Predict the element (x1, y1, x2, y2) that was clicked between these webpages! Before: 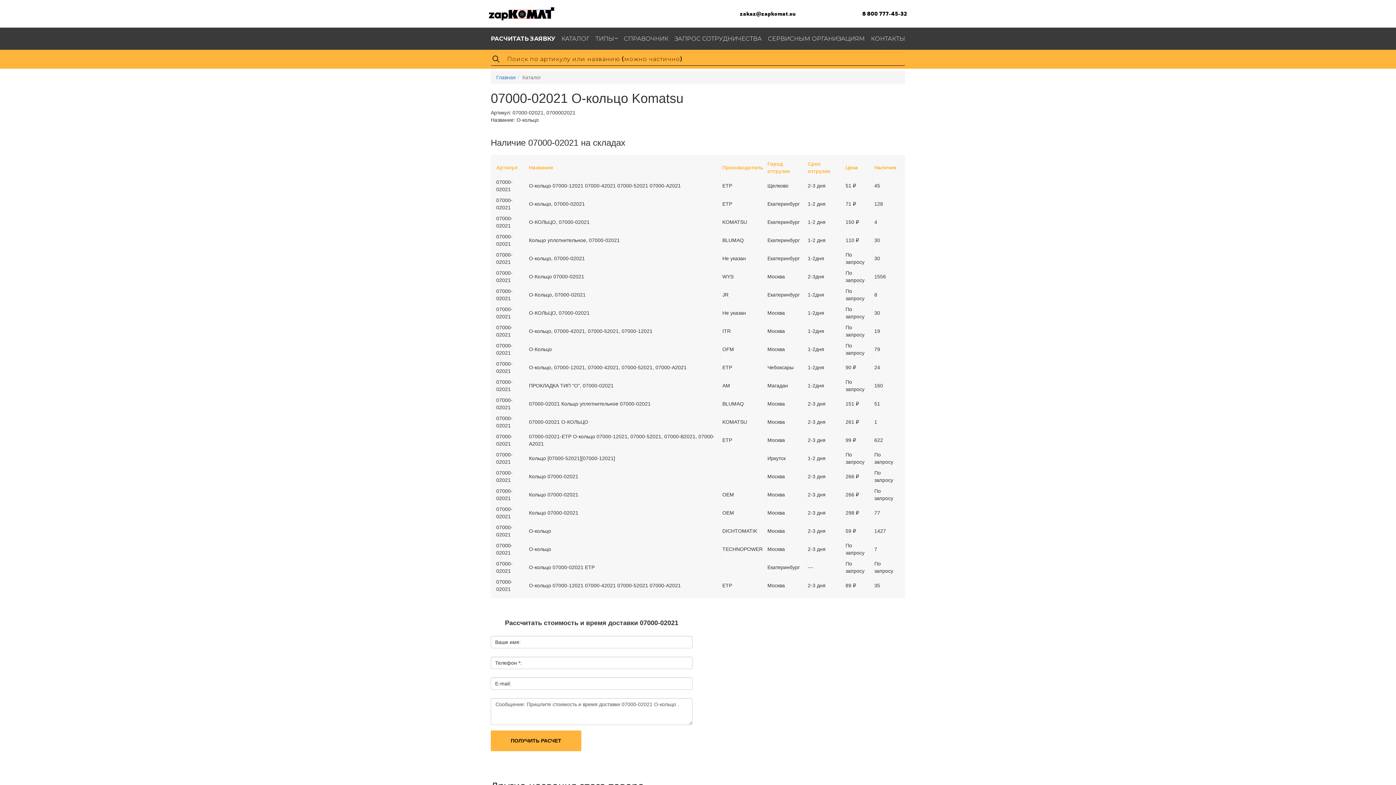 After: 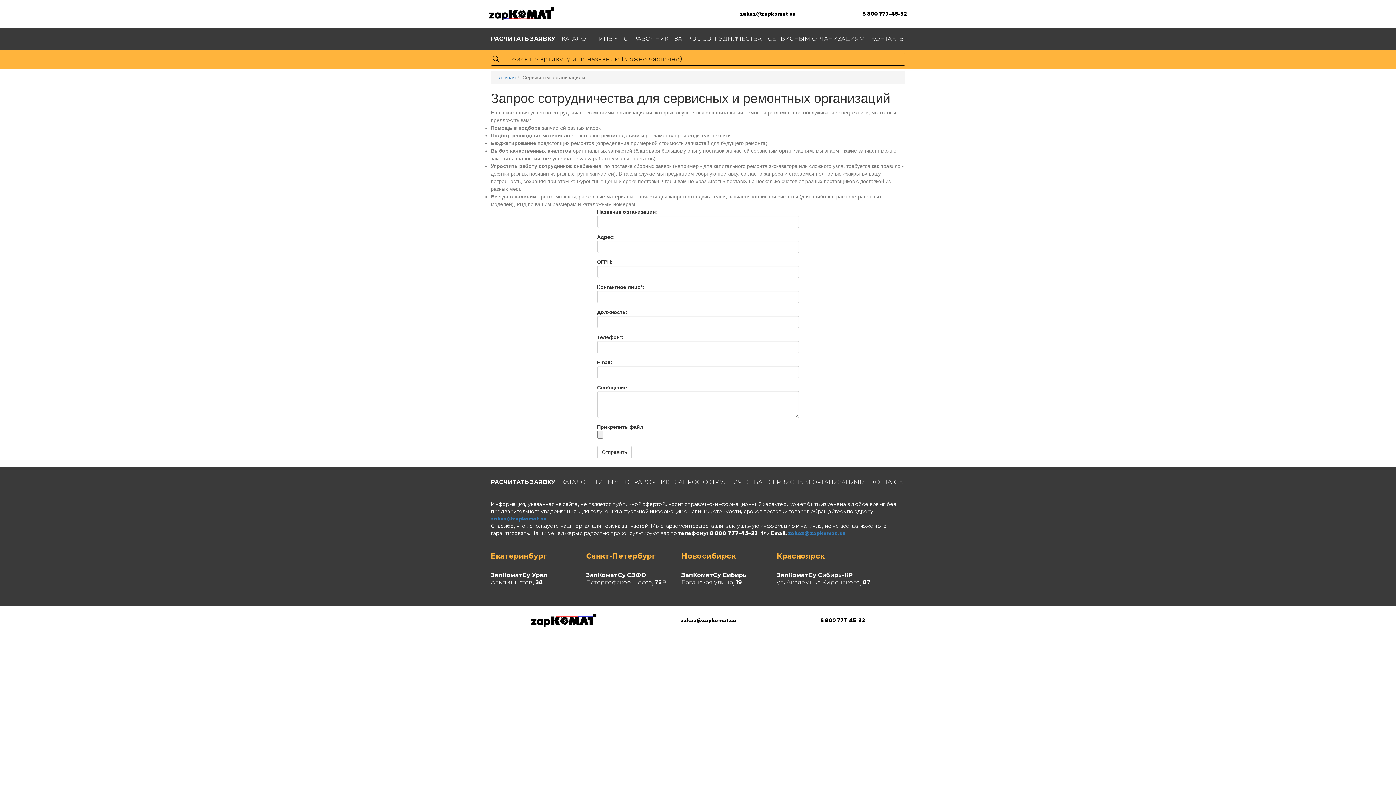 Action: label: СЕРВИСНЫМ ОРГАНИЗАЦИЯМ bbox: (768, 35, 865, 41)